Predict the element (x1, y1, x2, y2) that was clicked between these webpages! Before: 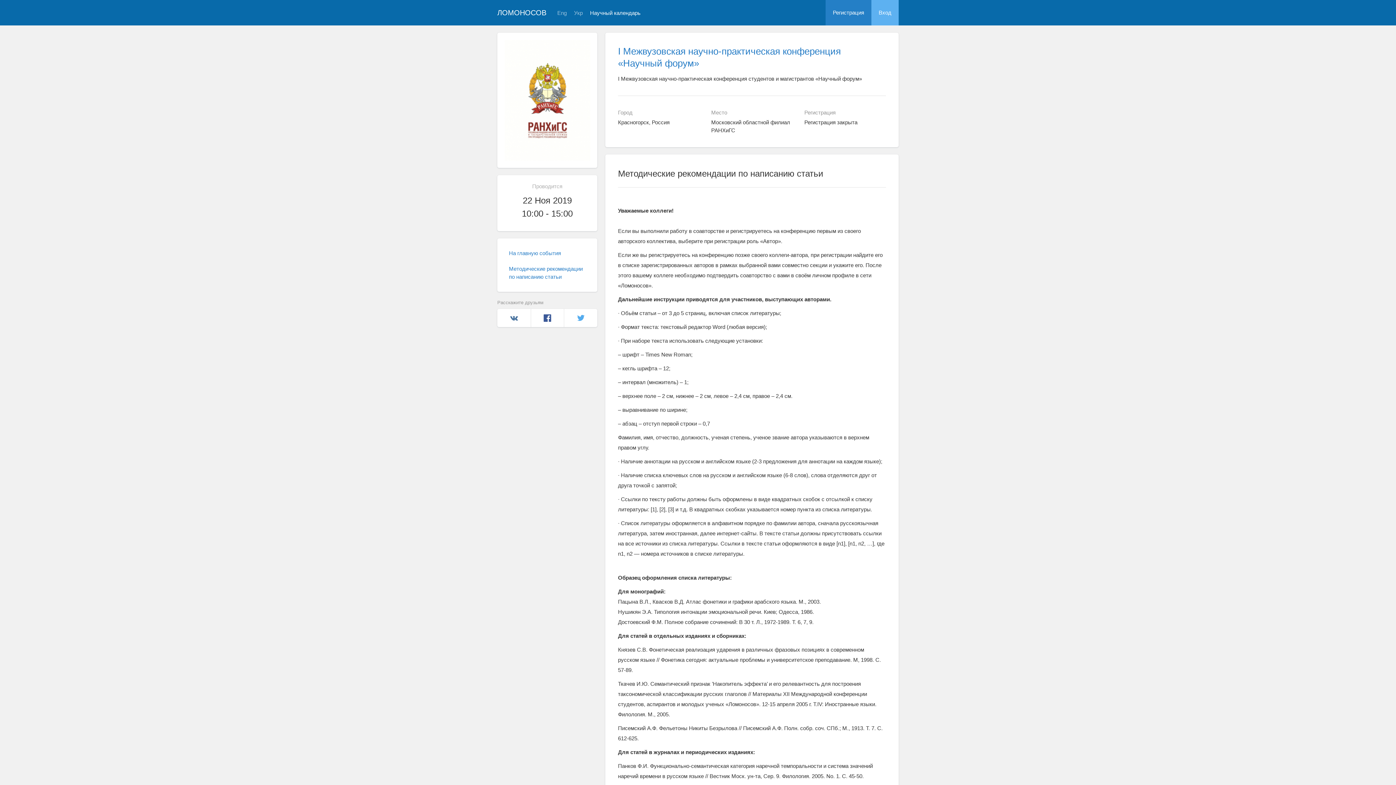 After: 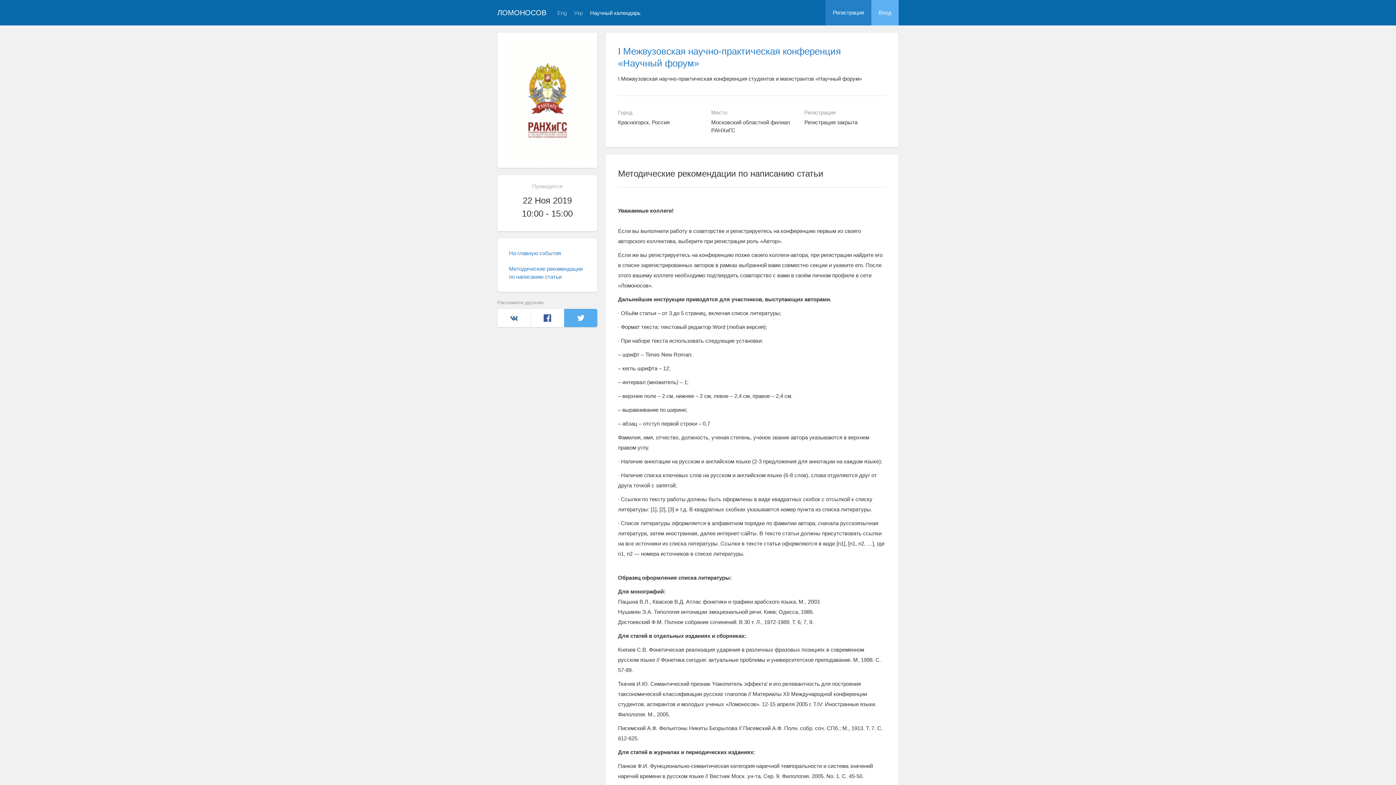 Action: bbox: (564, 309, 597, 327) label: Twitter